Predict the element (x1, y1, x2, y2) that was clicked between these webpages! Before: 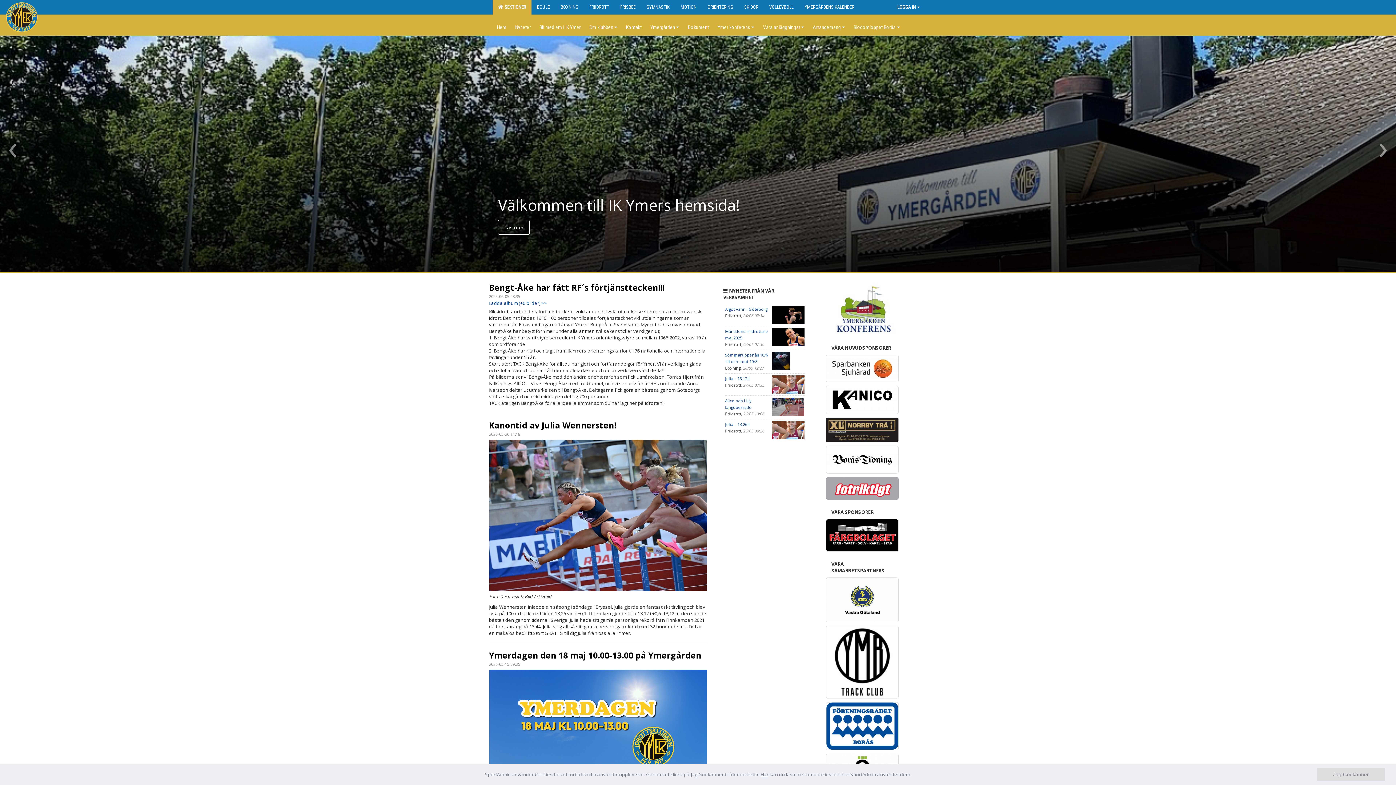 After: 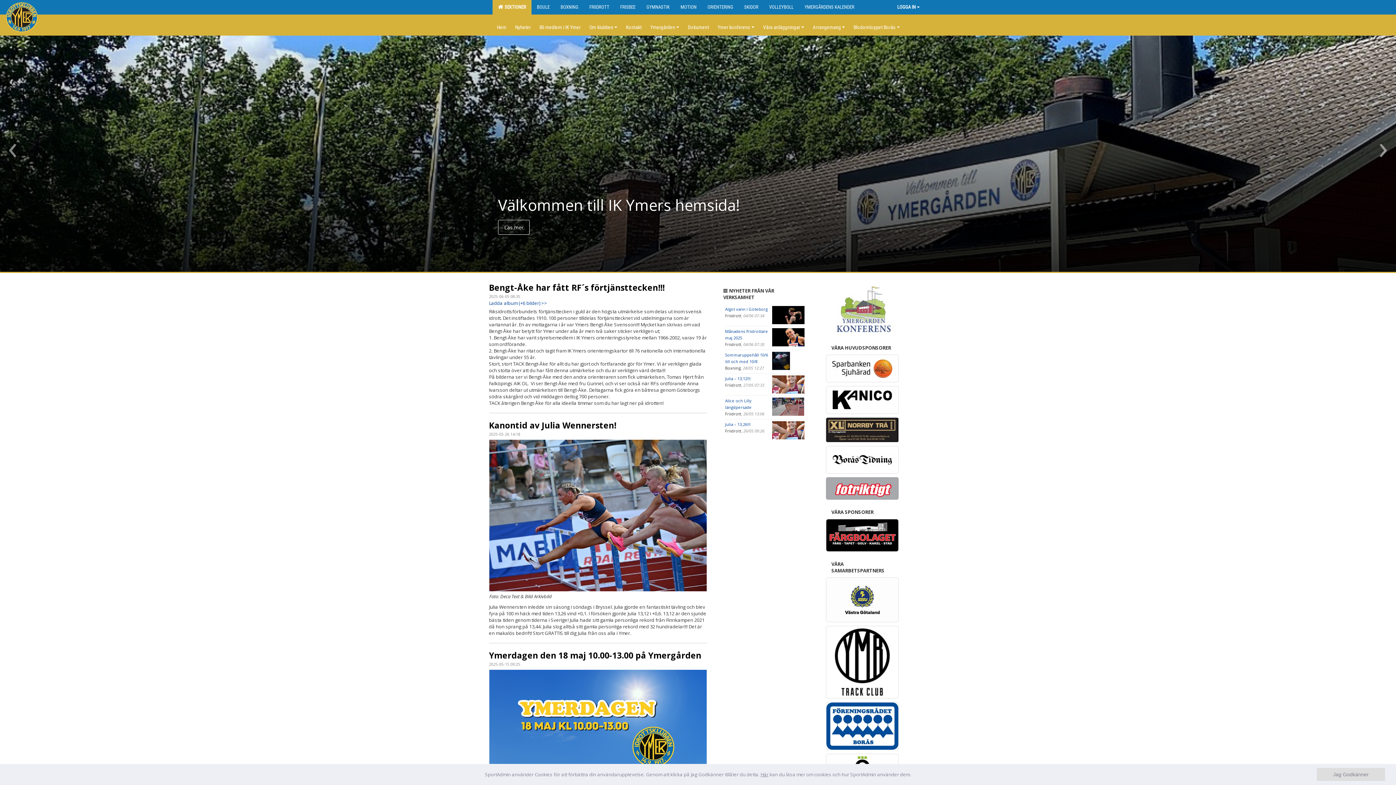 Action: bbox: (826, 282, 898, 335)